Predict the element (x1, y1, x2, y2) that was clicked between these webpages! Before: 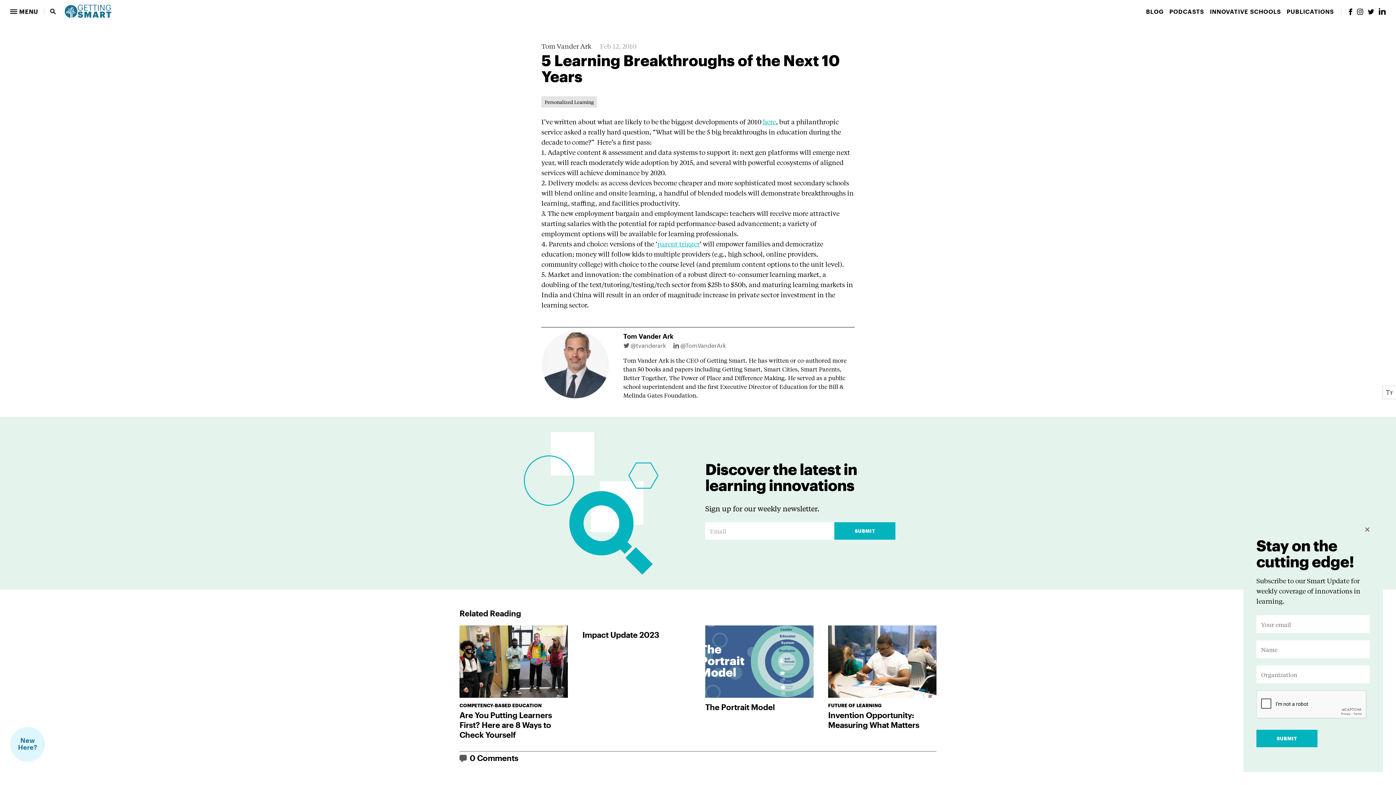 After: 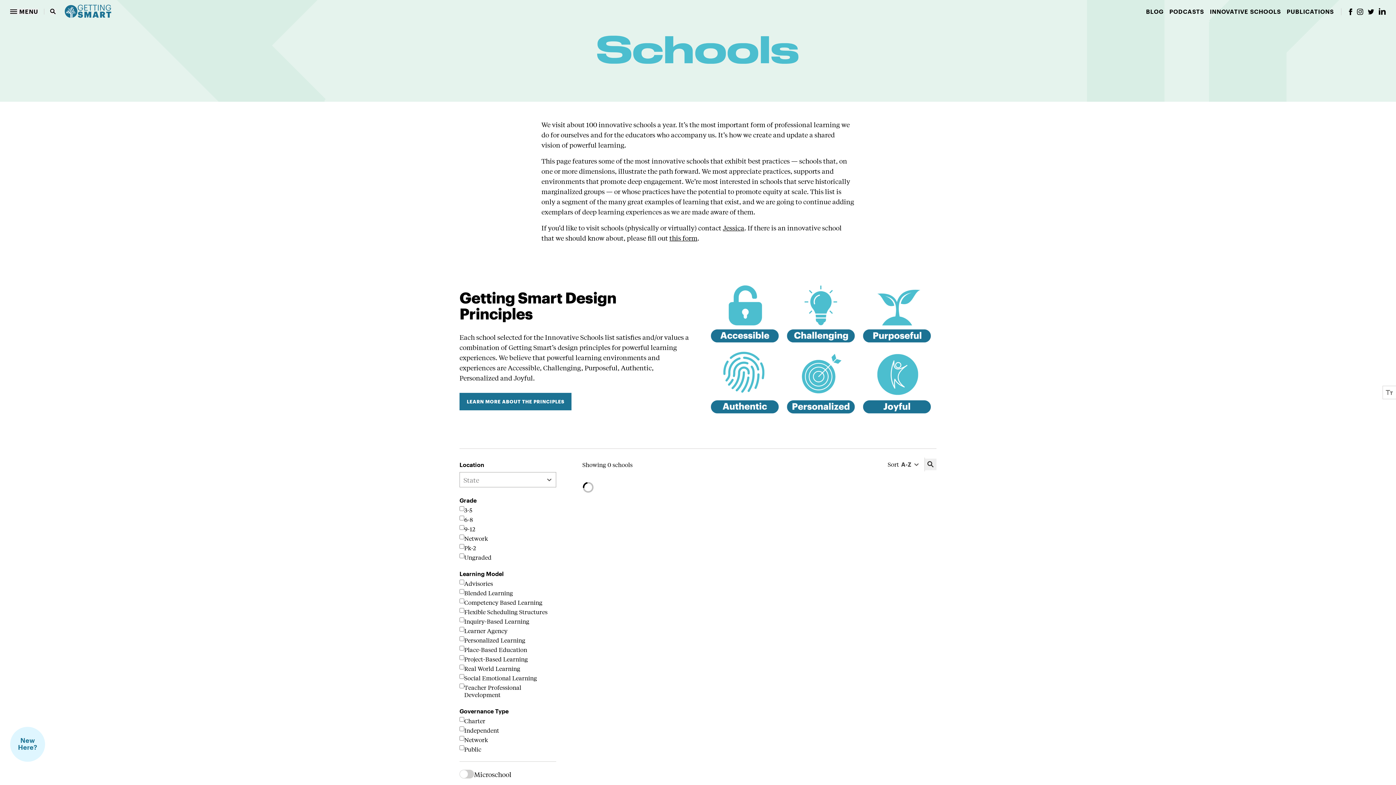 Action: label: INNOVATIVE SCHOOLS bbox: (1210, 8, 1281, 14)